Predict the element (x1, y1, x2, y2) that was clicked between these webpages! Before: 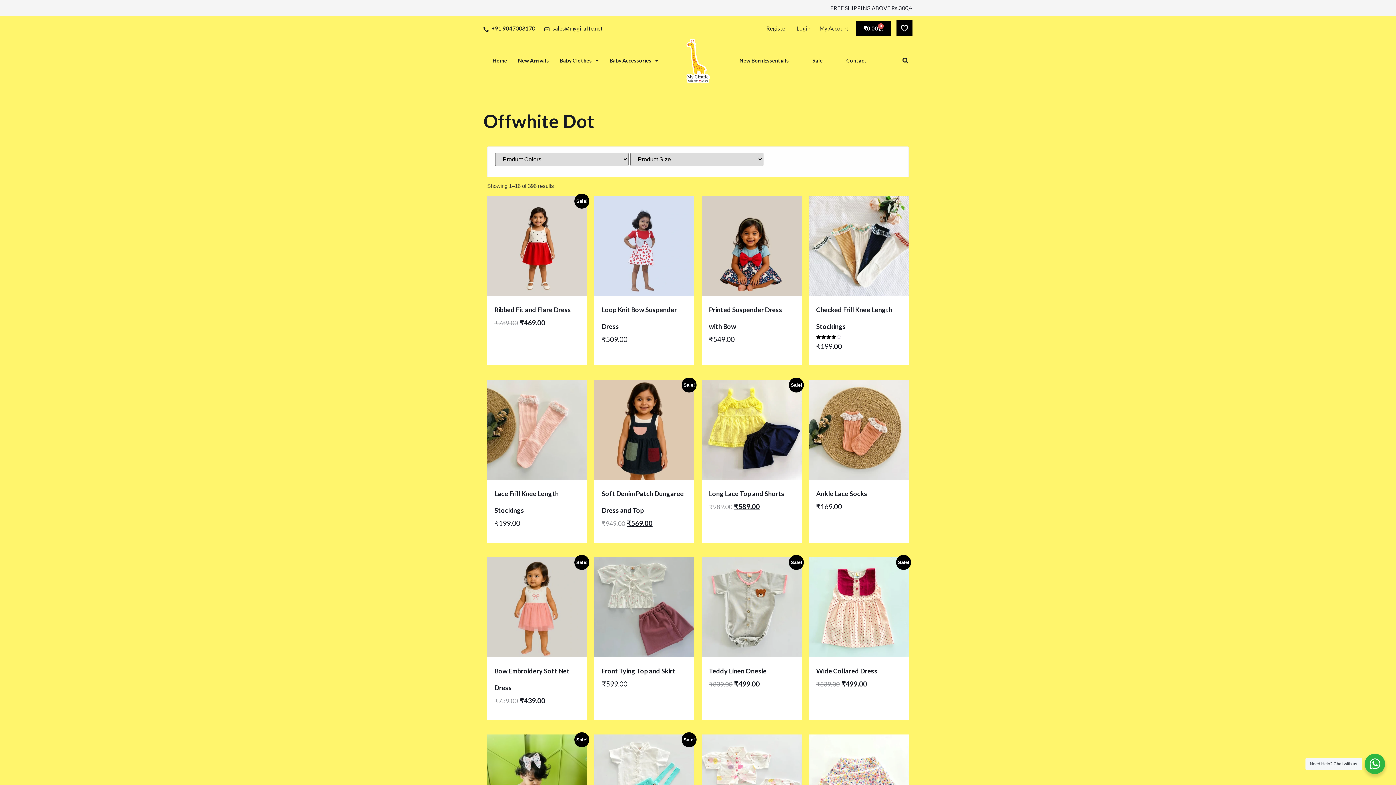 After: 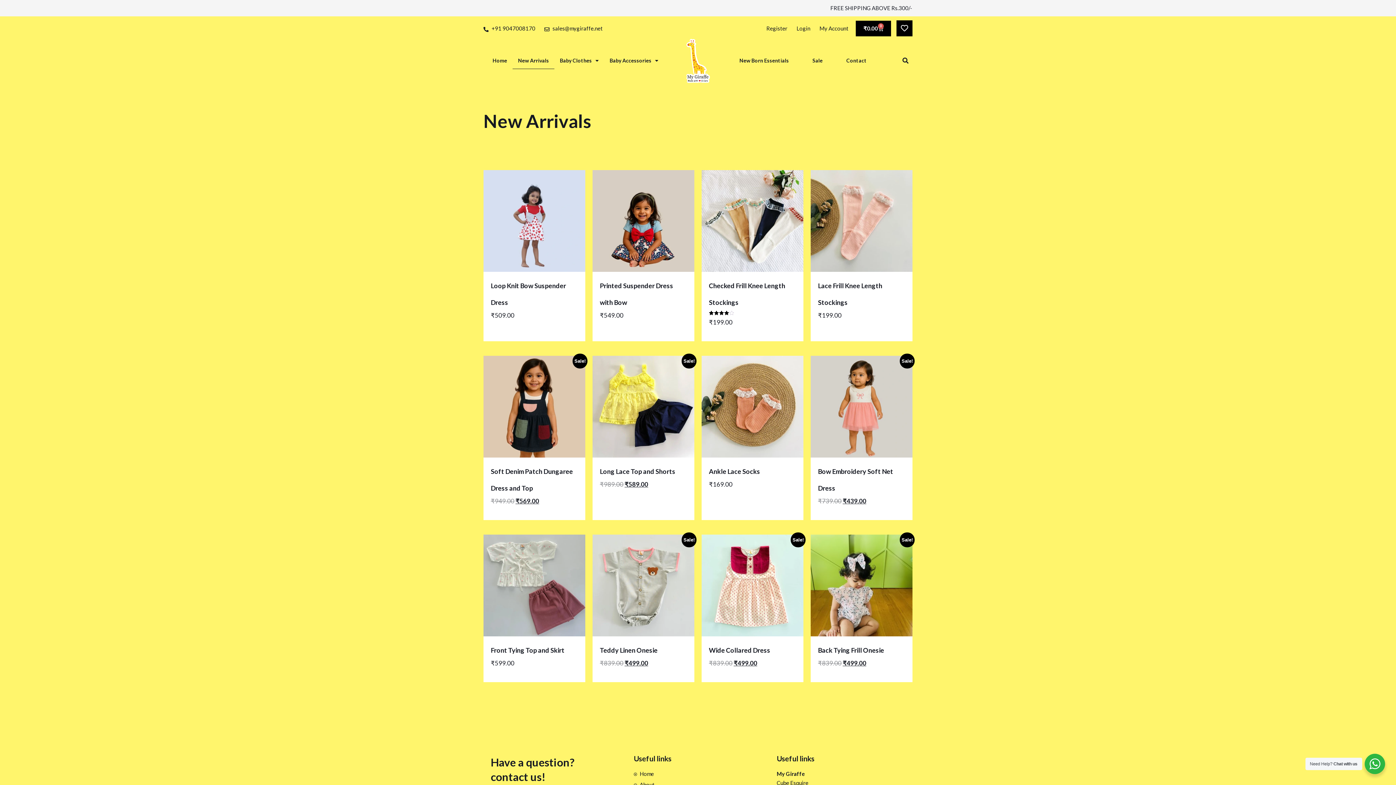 Action: bbox: (512, 52, 554, 69) label: New Arrivals